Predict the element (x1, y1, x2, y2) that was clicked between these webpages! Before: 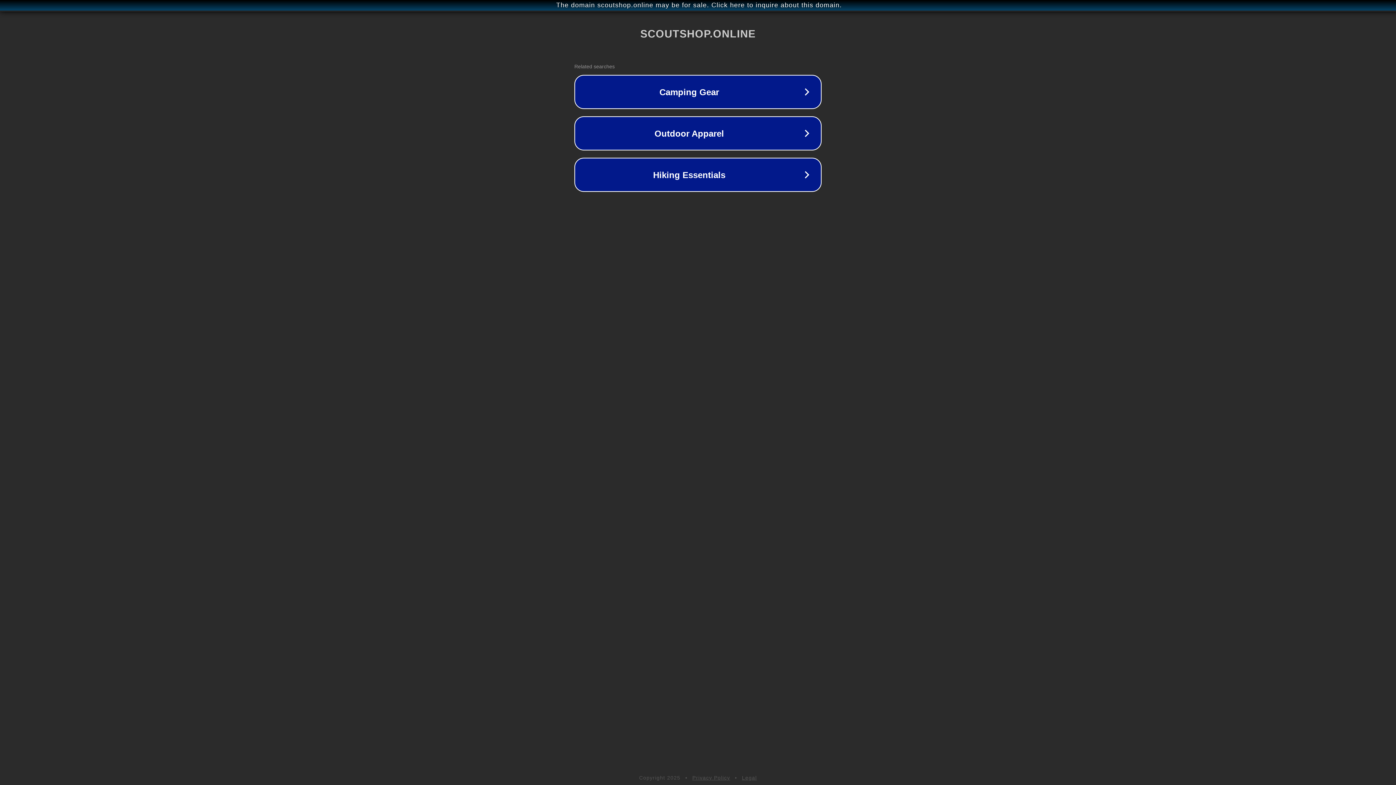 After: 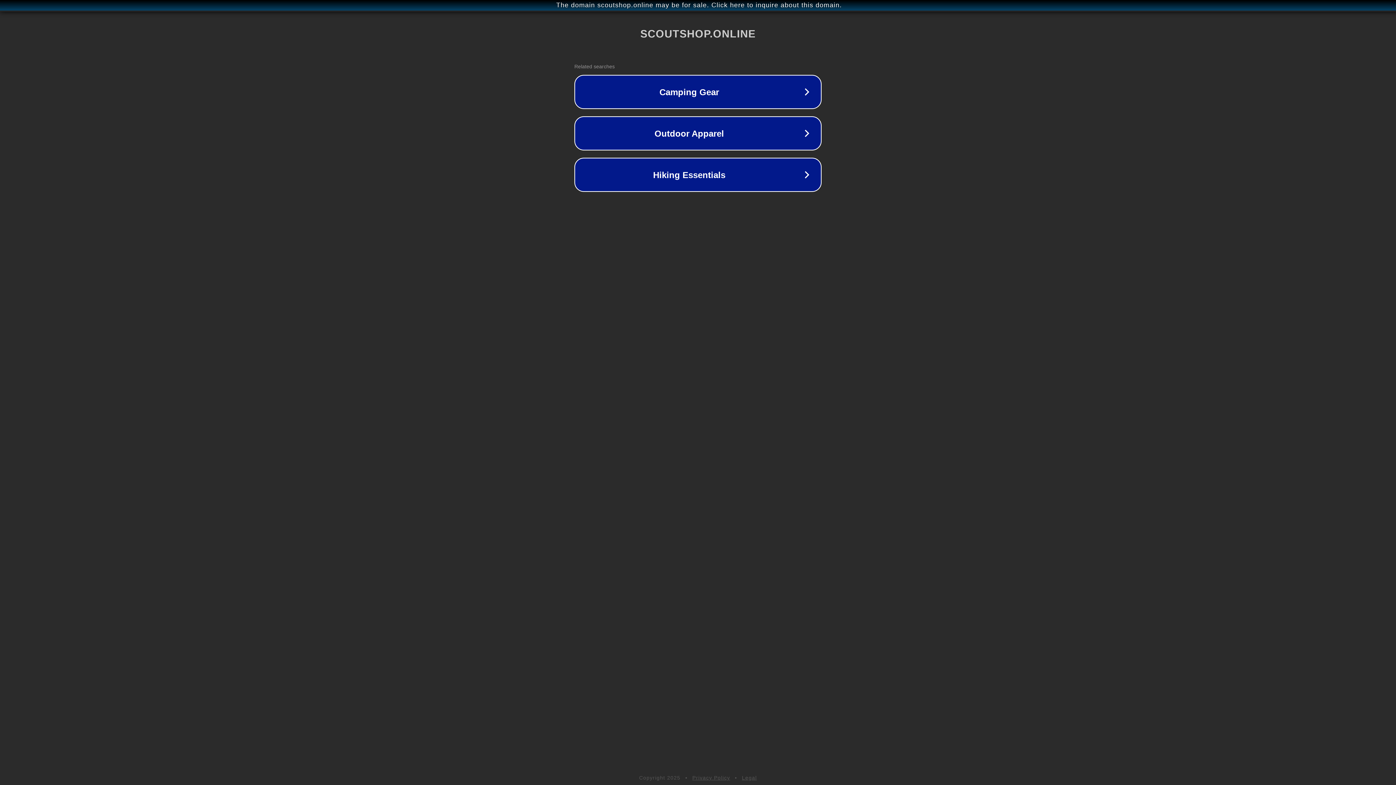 Action: label: Legal bbox: (742, 775, 757, 781)